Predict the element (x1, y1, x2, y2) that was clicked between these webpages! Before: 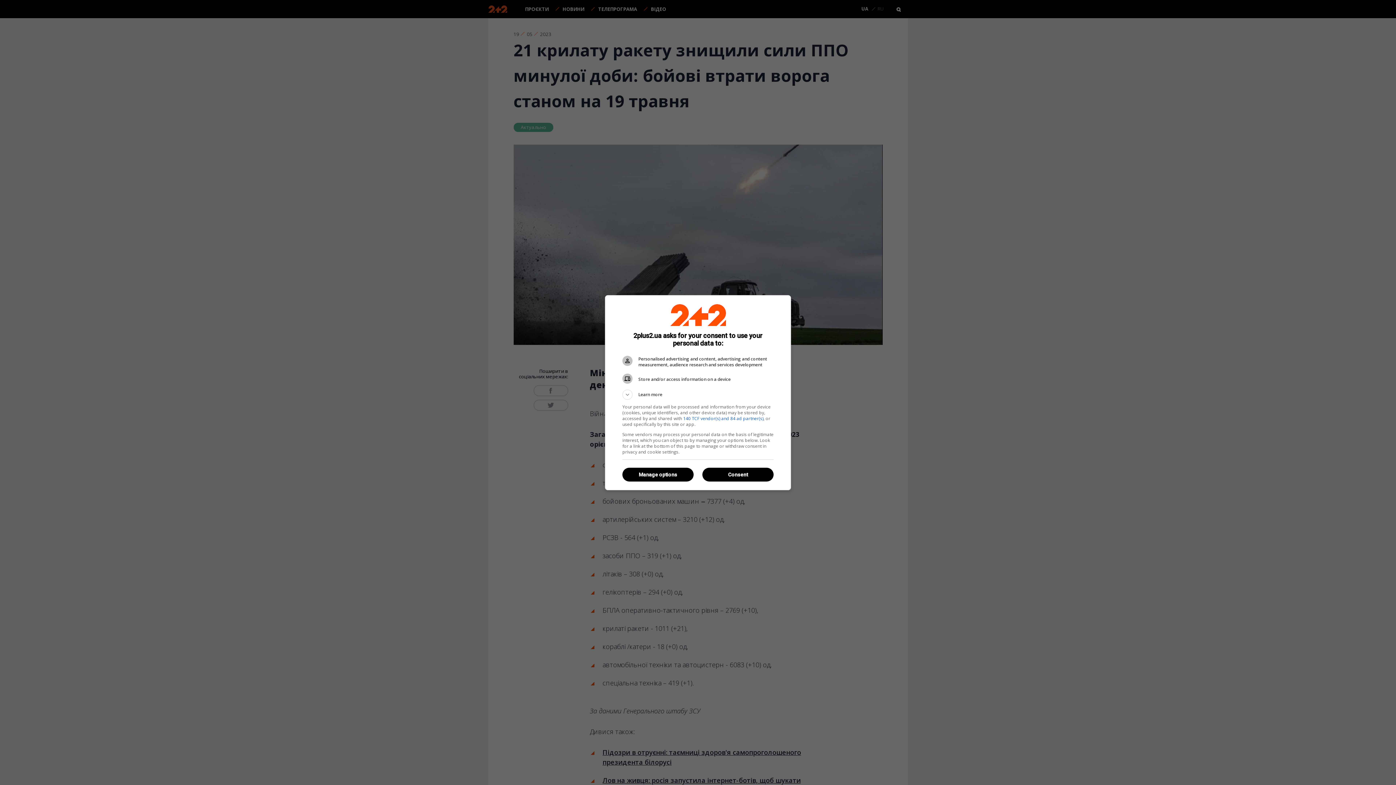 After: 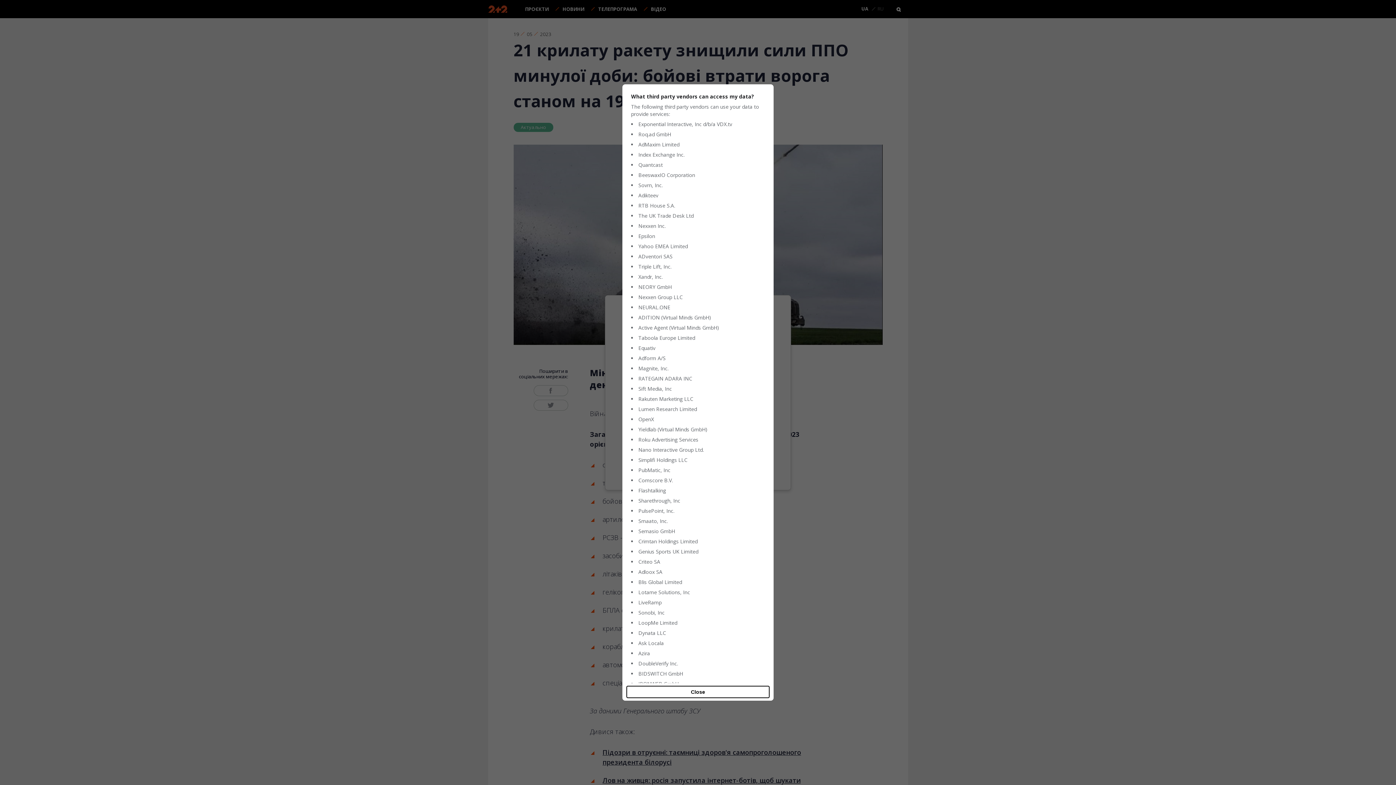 Action: label: 140 TCF vendor(s) and 84 ad partner(s) bbox: (683, 415, 763, 421)